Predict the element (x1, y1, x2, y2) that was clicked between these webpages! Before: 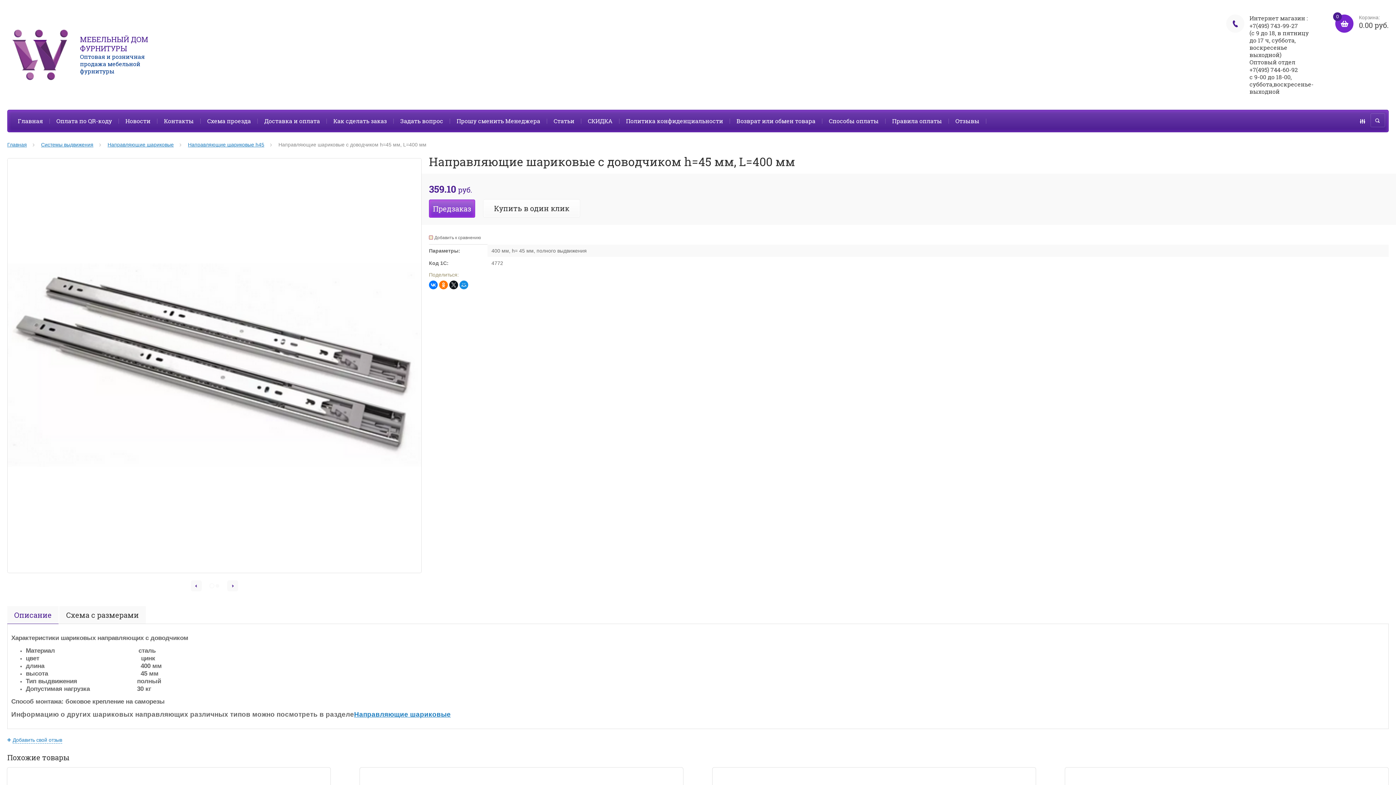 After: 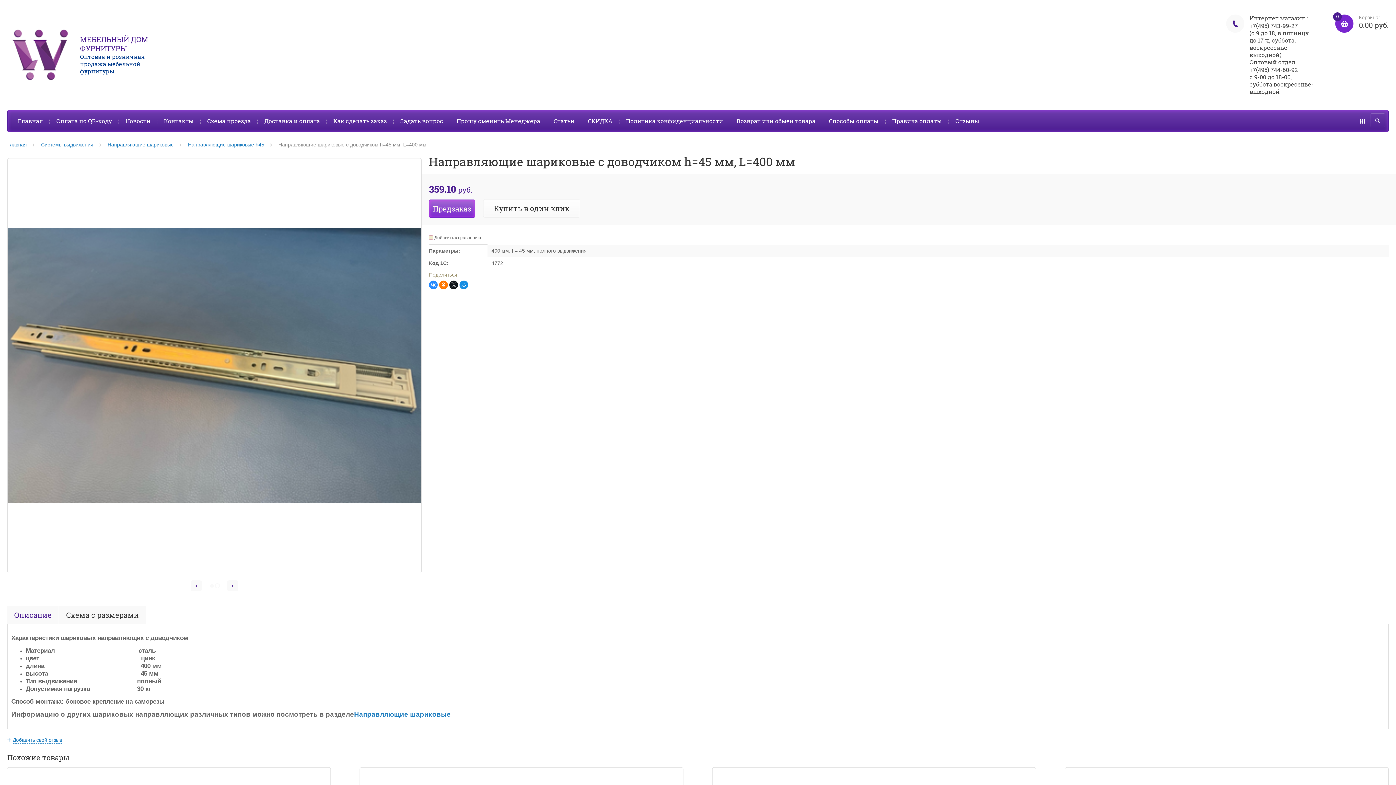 Action: bbox: (429, 280, 437, 289)